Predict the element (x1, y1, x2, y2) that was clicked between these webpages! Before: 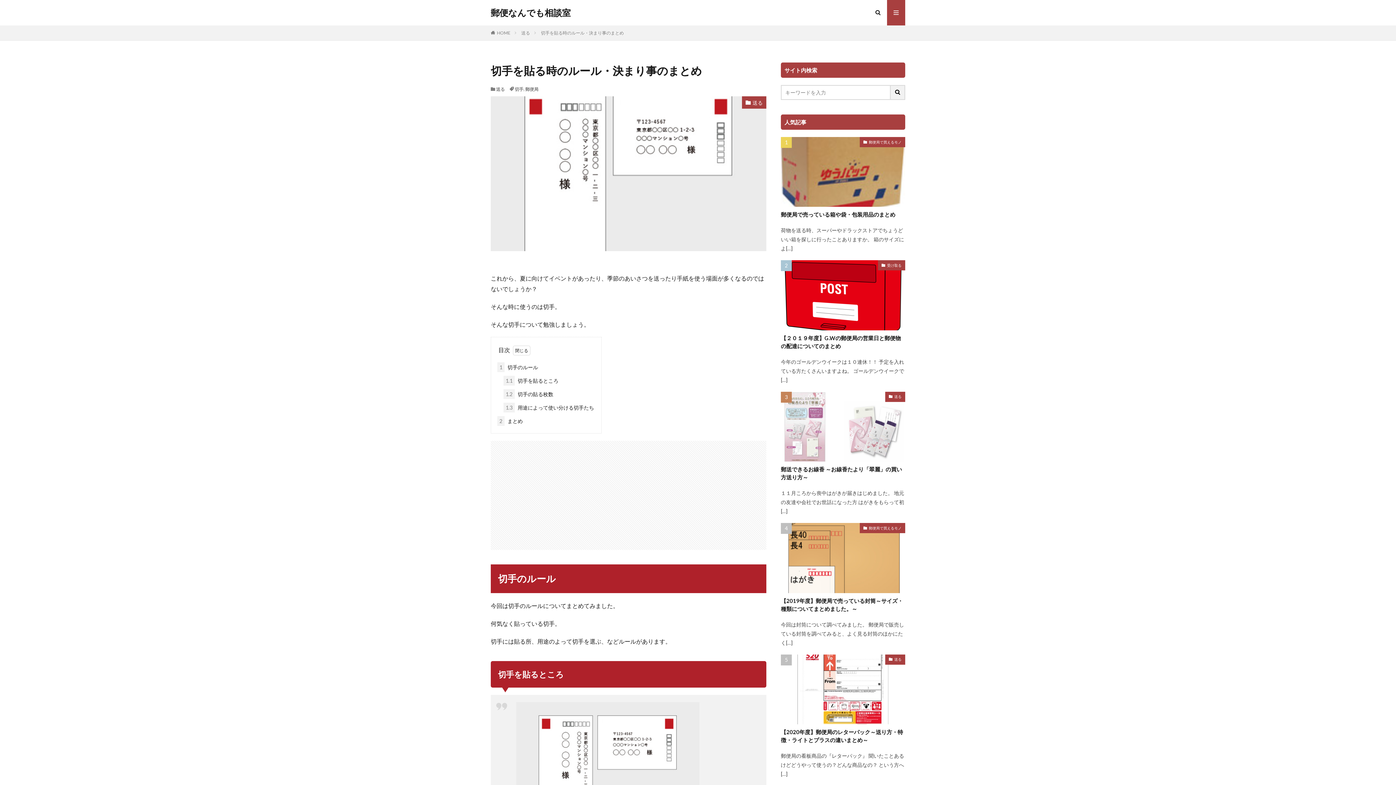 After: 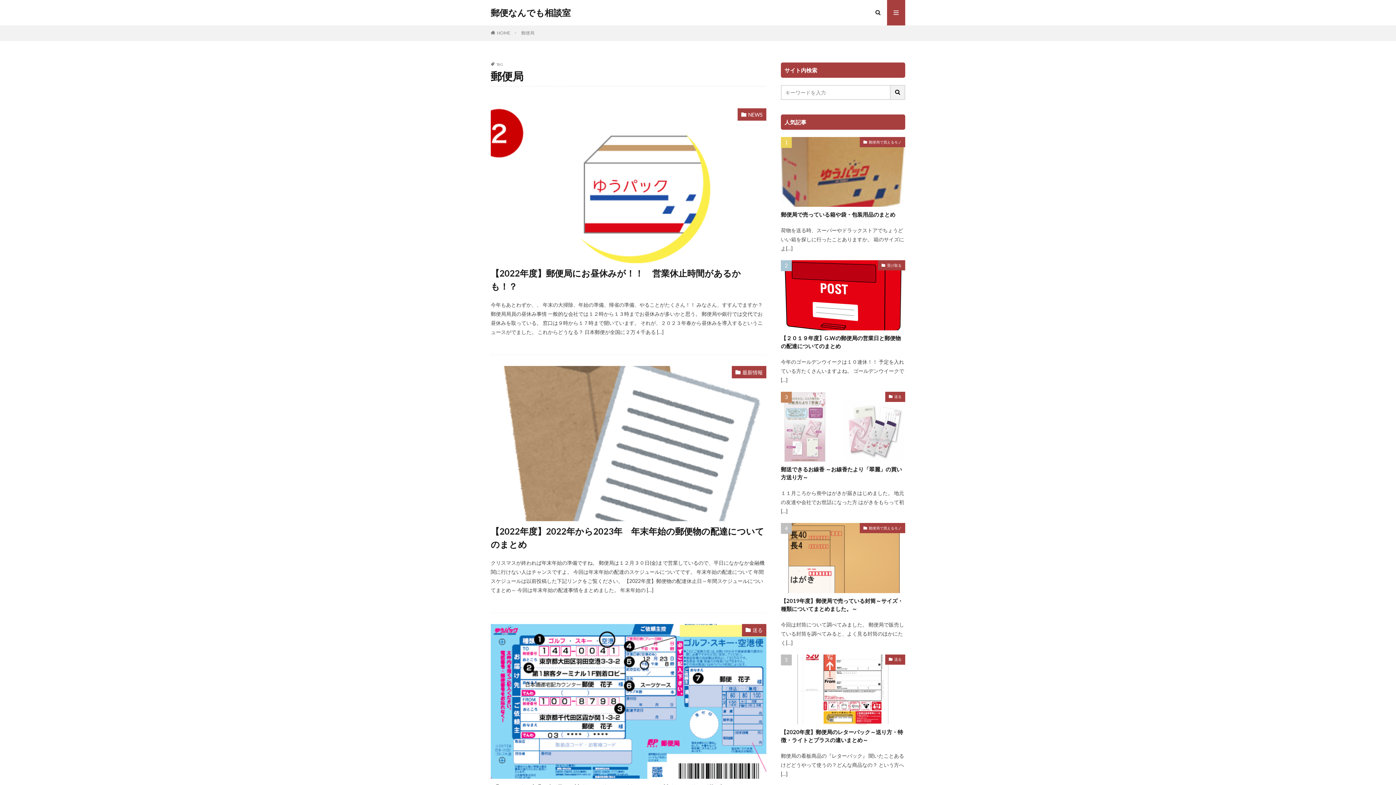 Action: bbox: (525, 86, 538, 92) label: 郵便局